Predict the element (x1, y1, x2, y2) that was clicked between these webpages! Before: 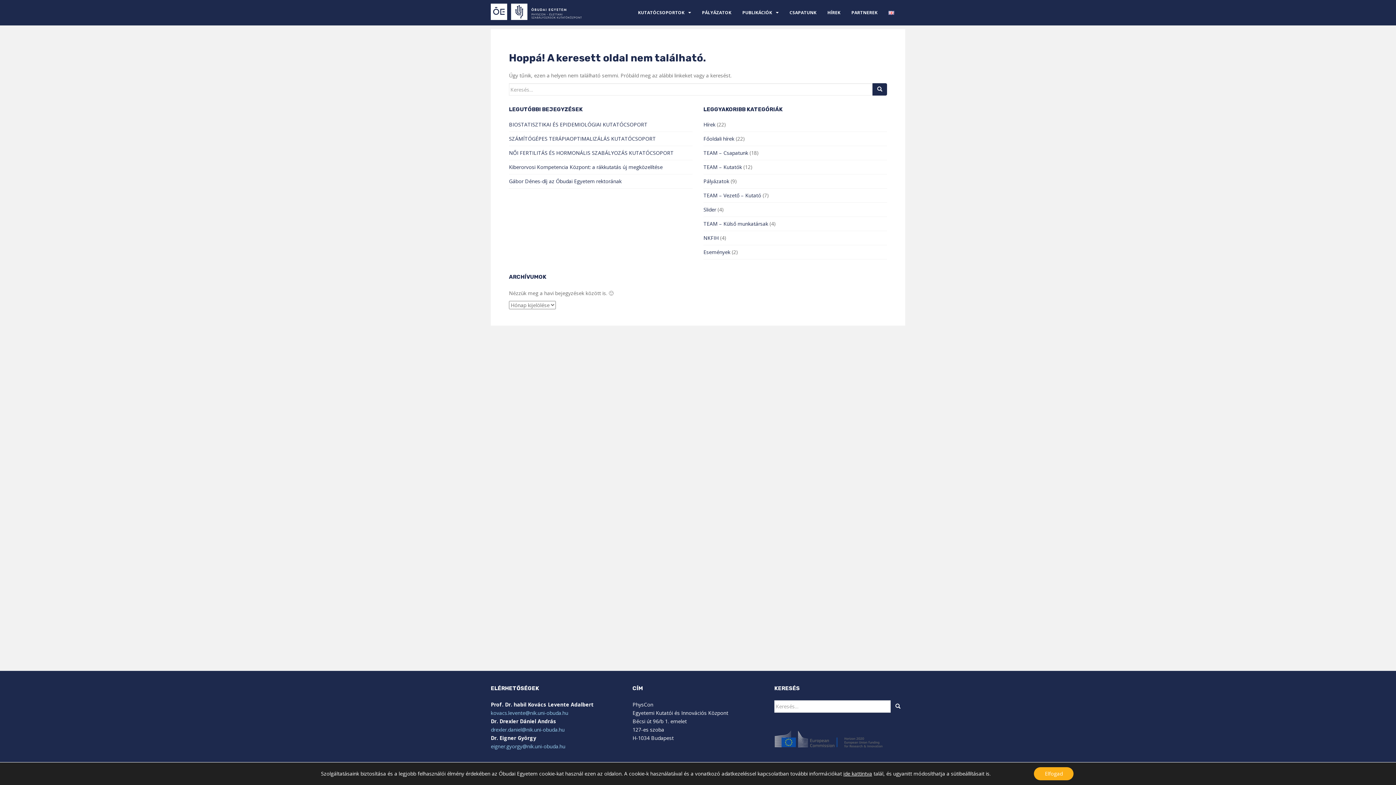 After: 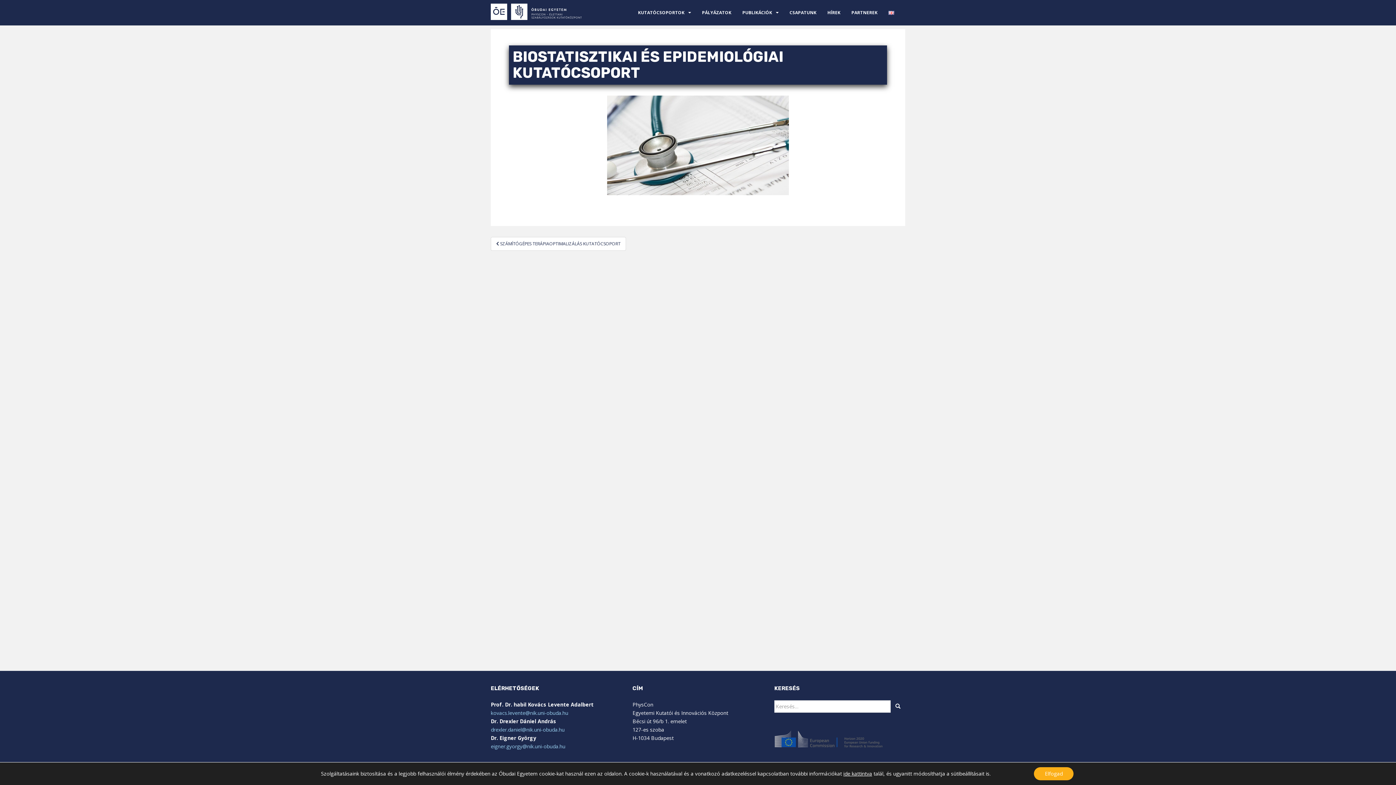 Action: label: BIOSTATISZTIKAI ÉS EPIDEMIOLÓGIAI KUTATÓCSOPORT bbox: (509, 121, 647, 128)